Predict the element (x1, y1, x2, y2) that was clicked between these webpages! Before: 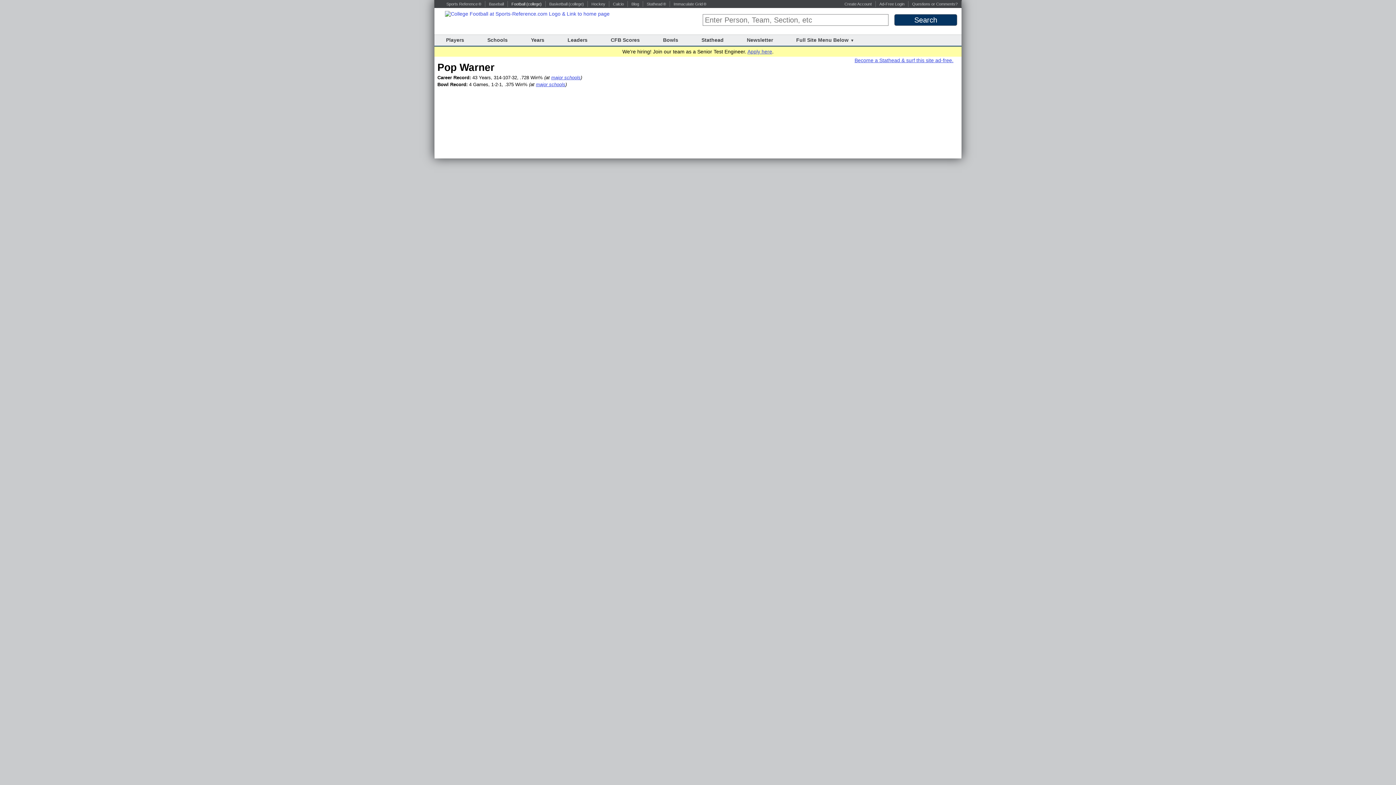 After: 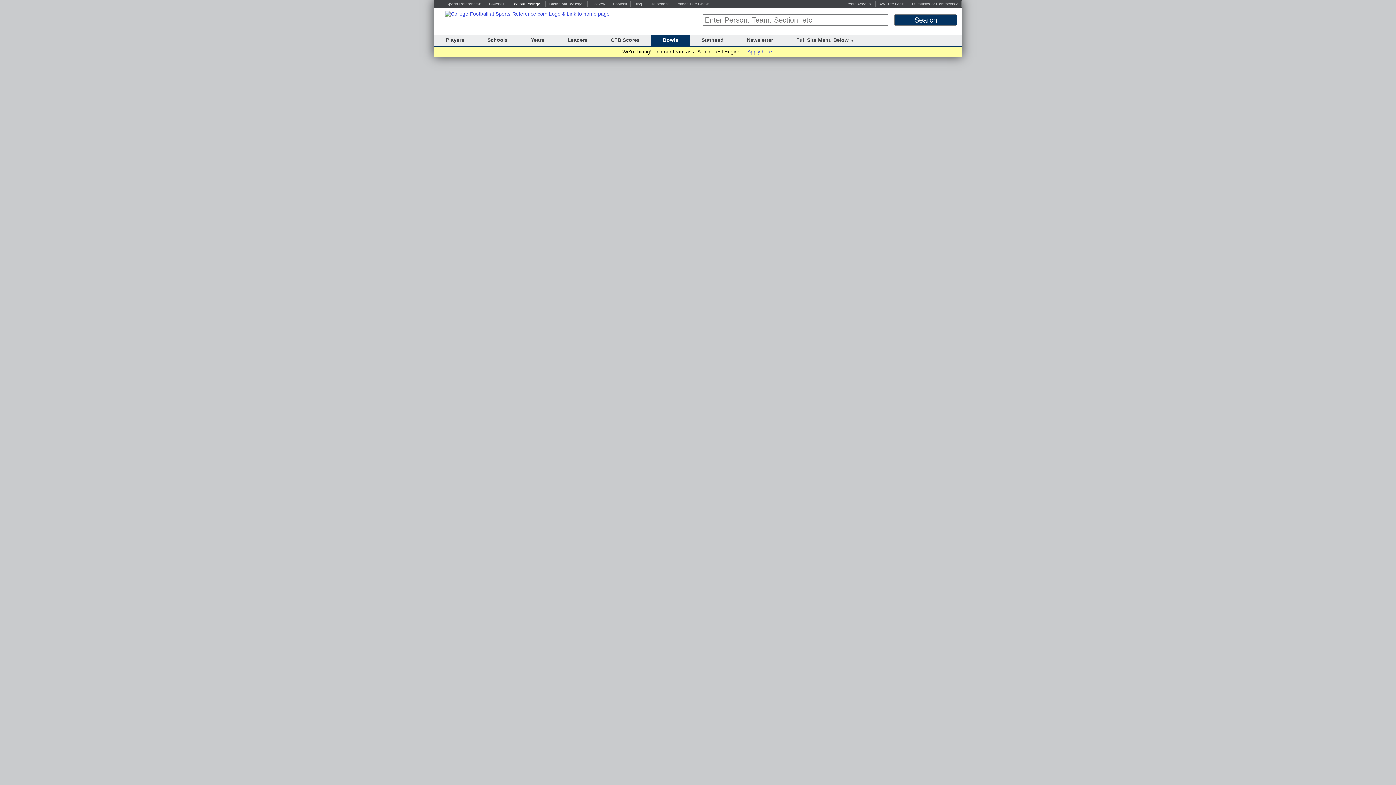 Action: bbox: (663, 37, 678, 42) label: Bowls